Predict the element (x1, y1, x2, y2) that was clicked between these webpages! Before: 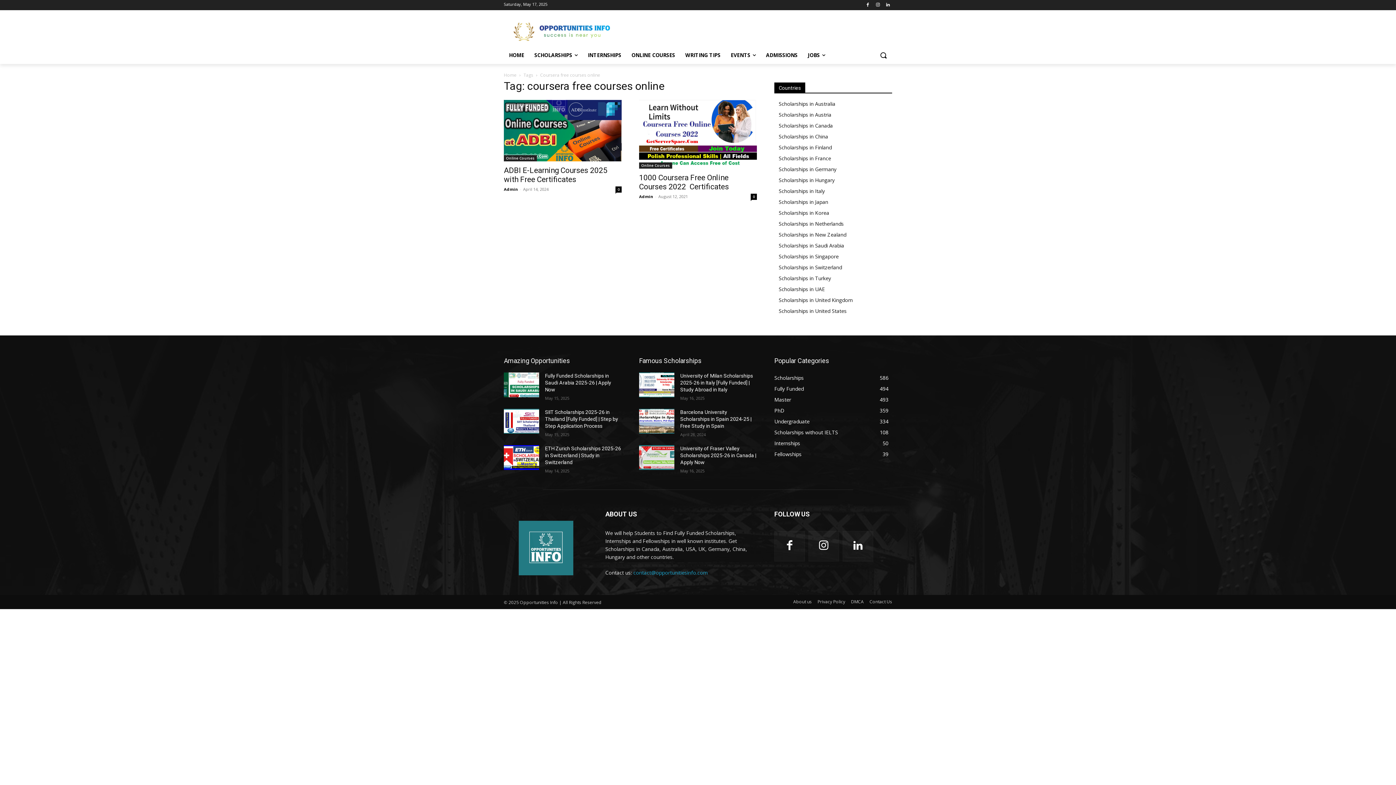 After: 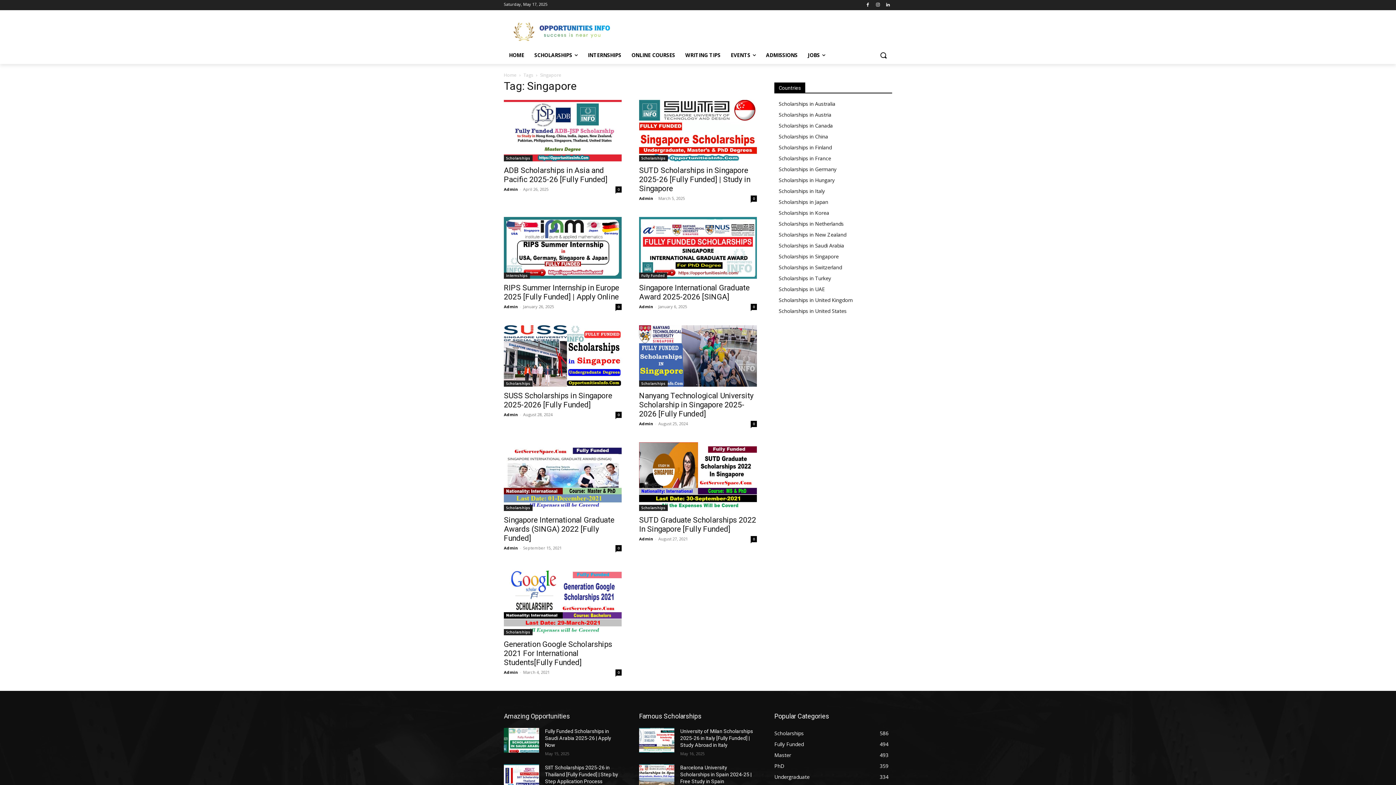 Action: label: Scholarships in Singapore bbox: (778, 253, 838, 259)